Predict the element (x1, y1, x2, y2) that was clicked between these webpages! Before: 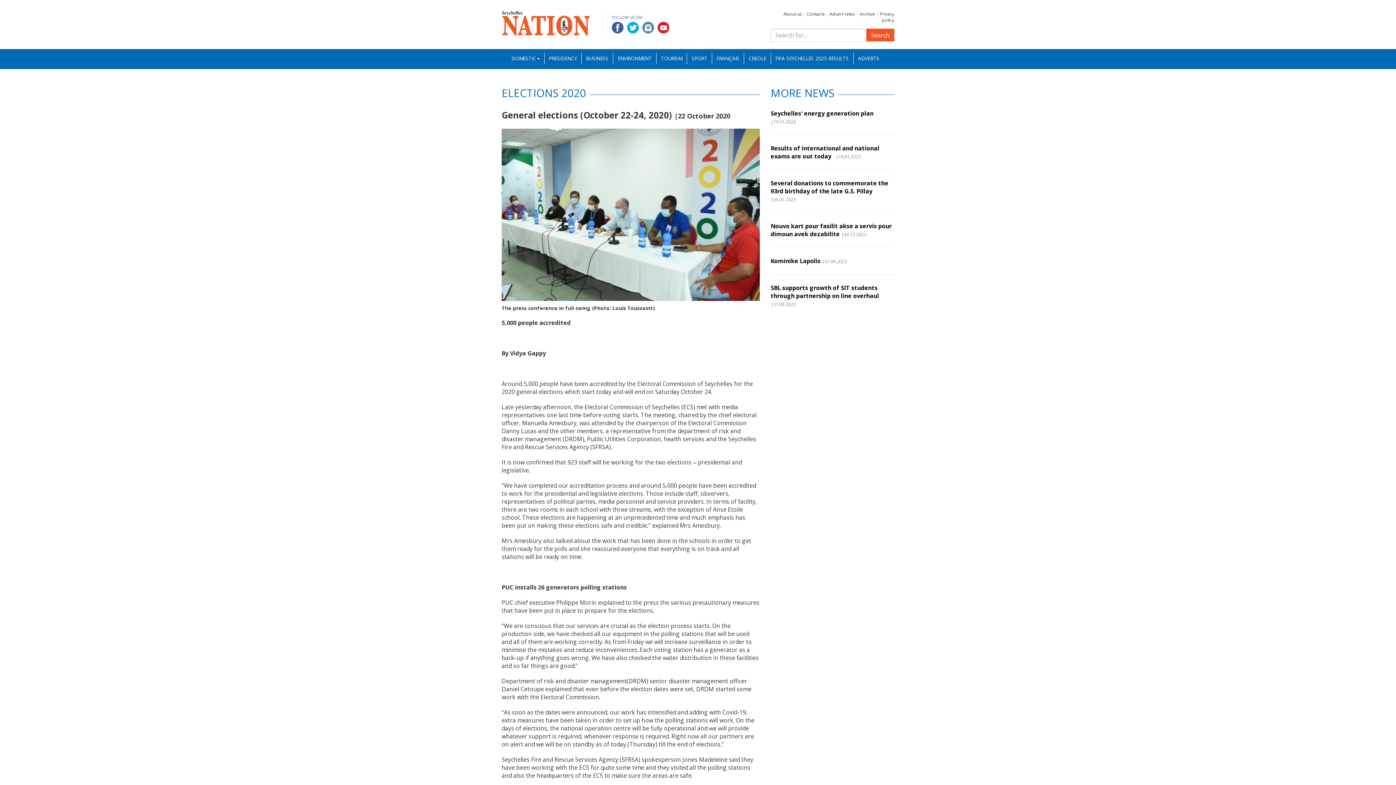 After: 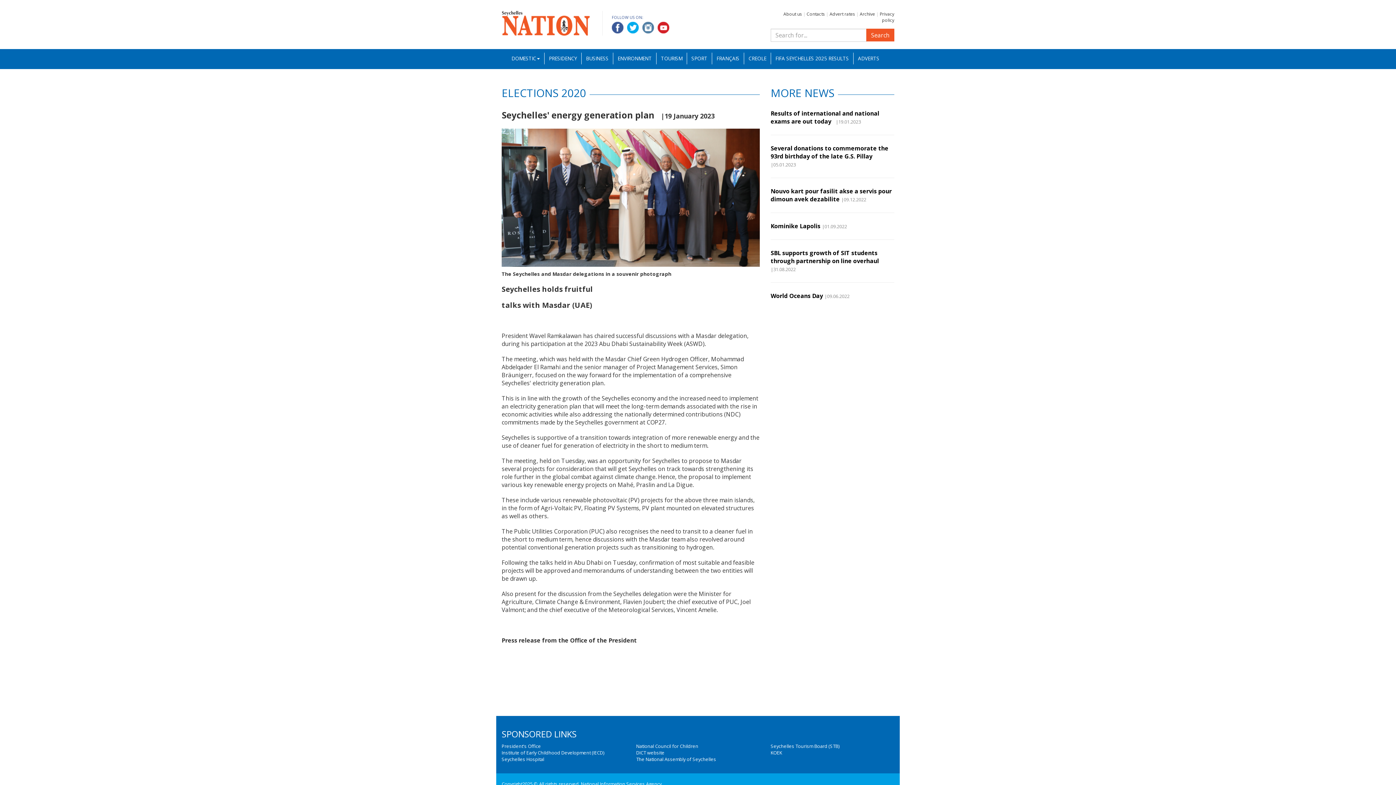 Action: label: Seychelles' energy generation plan   bbox: (770, 109, 876, 117)